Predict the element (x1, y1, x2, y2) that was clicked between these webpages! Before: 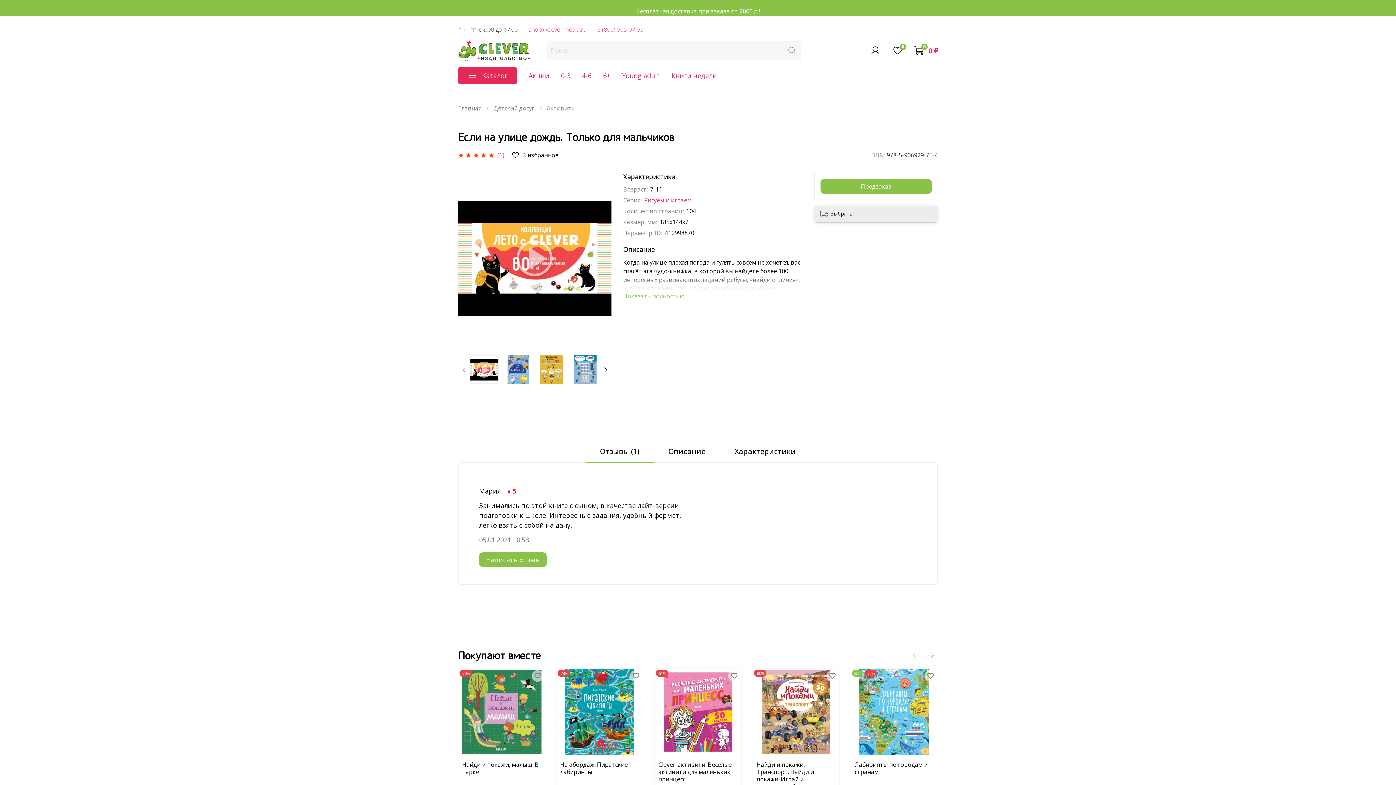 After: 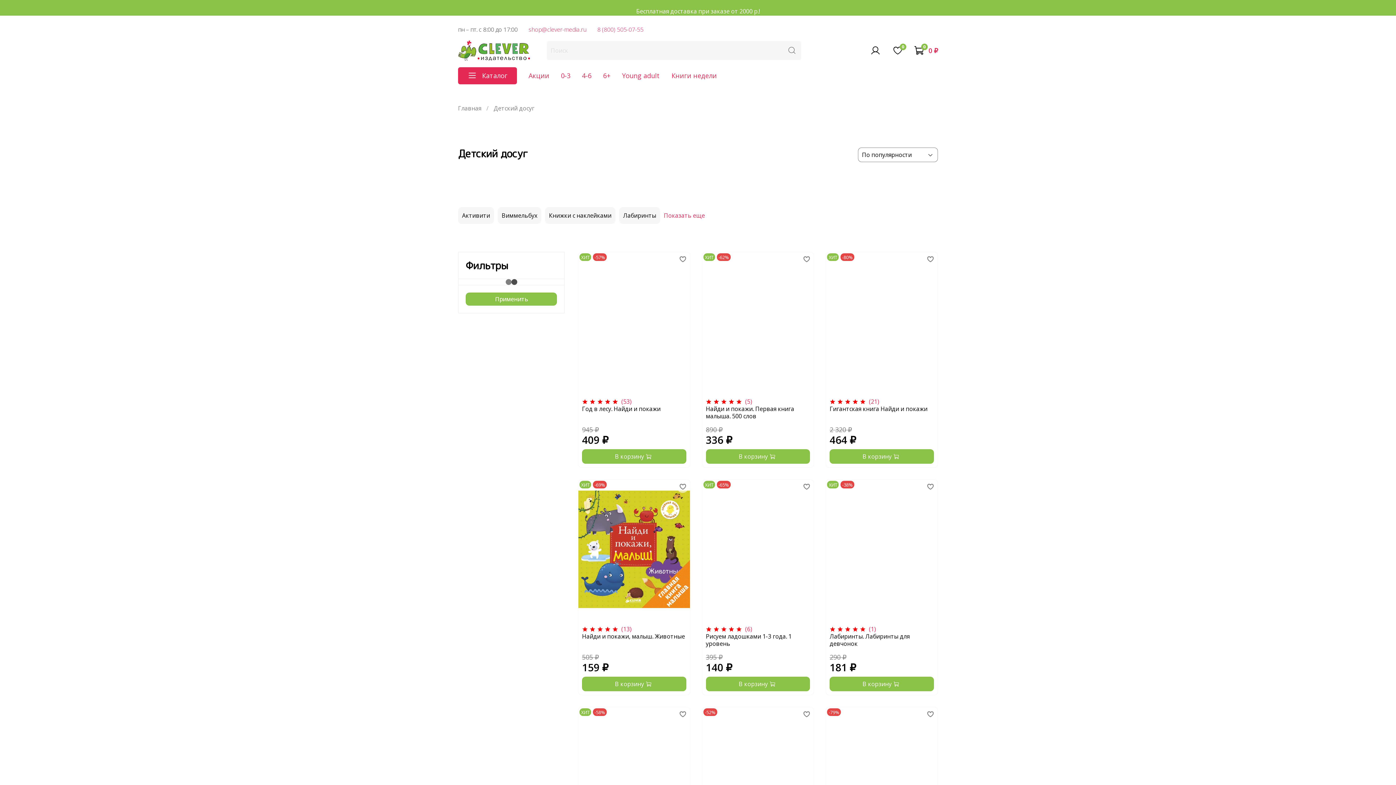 Action: label: Детский досуг bbox: (493, 104, 534, 112)